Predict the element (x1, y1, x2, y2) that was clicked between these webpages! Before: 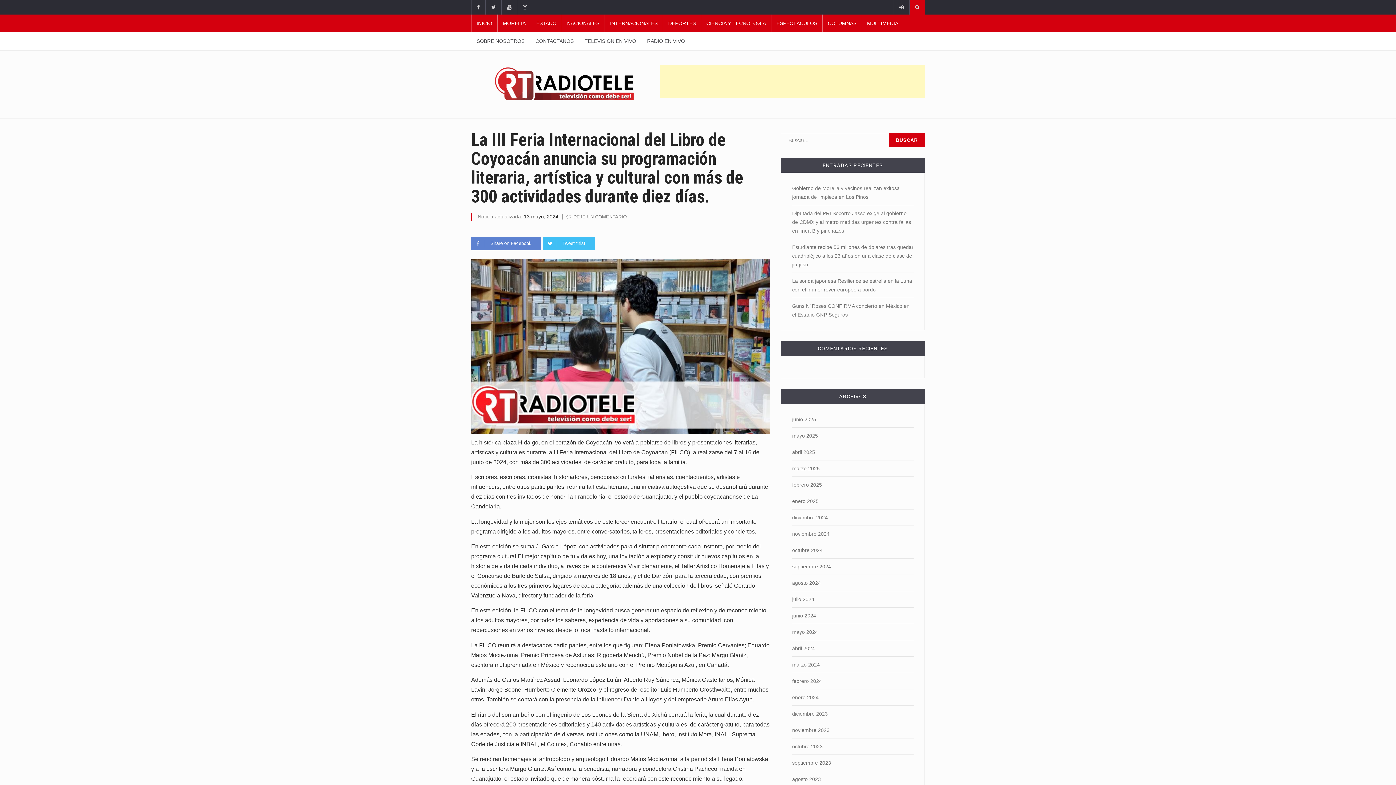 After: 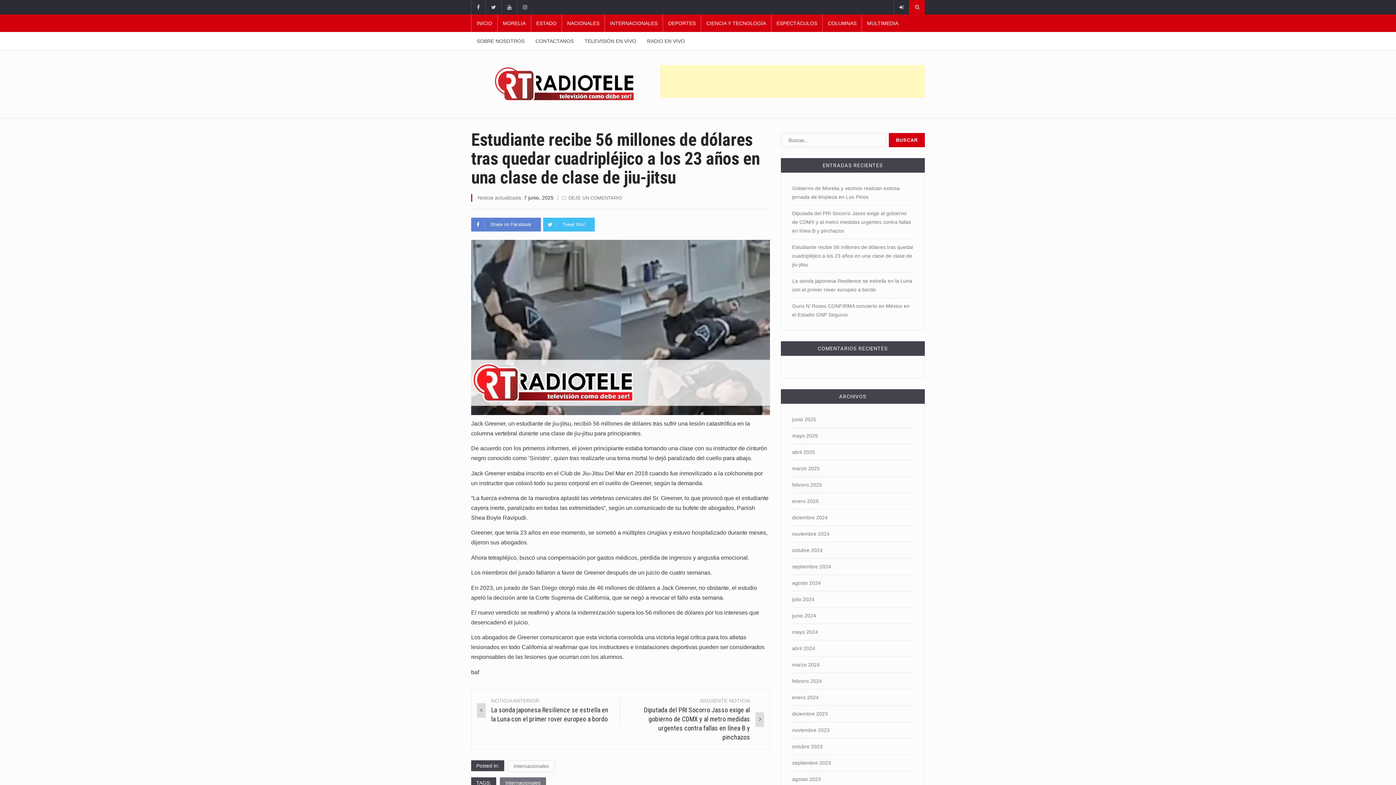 Action: bbox: (792, 244, 913, 267) label: Estudiante recibe 56 millones de dólares tras quedar cuadripléjico a los 23 años en una clase de clase de jiu-jitsu